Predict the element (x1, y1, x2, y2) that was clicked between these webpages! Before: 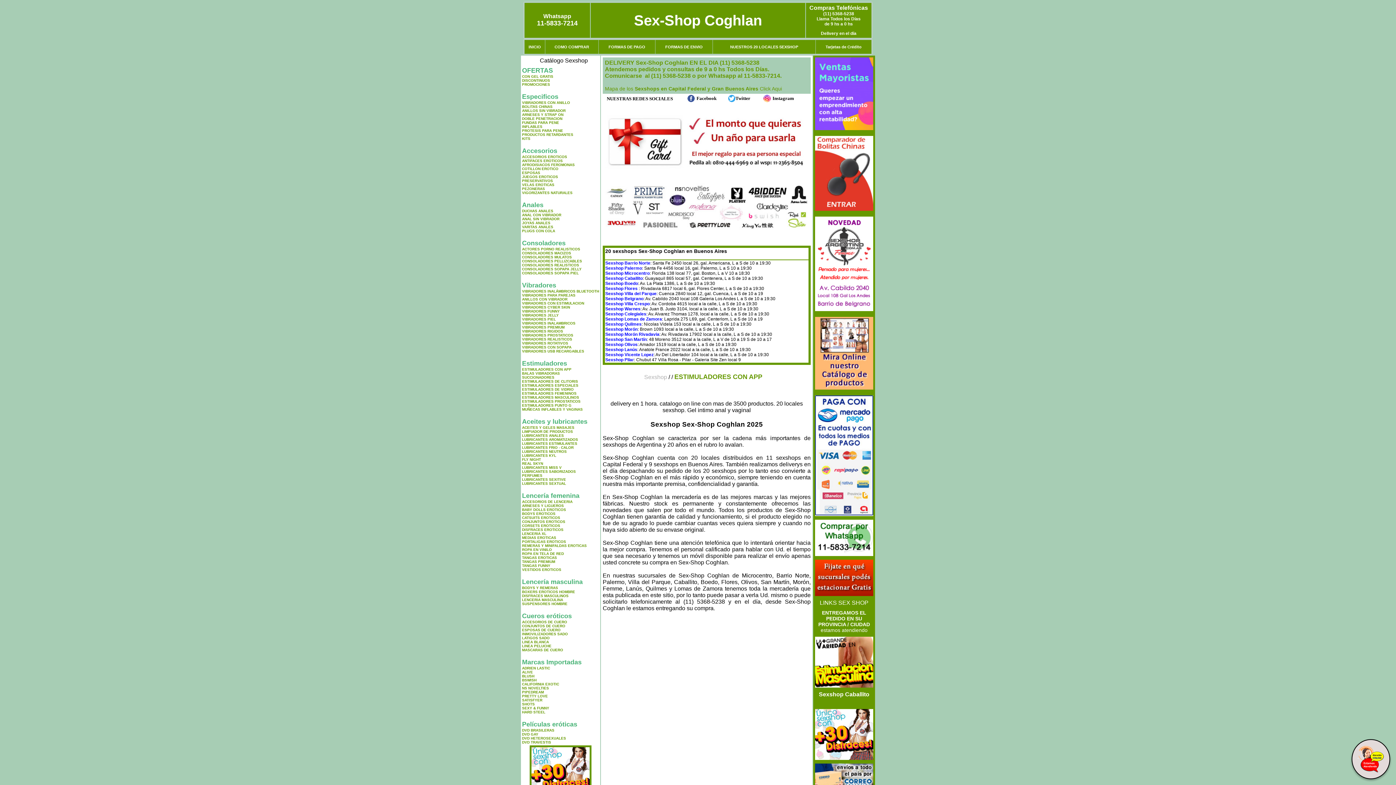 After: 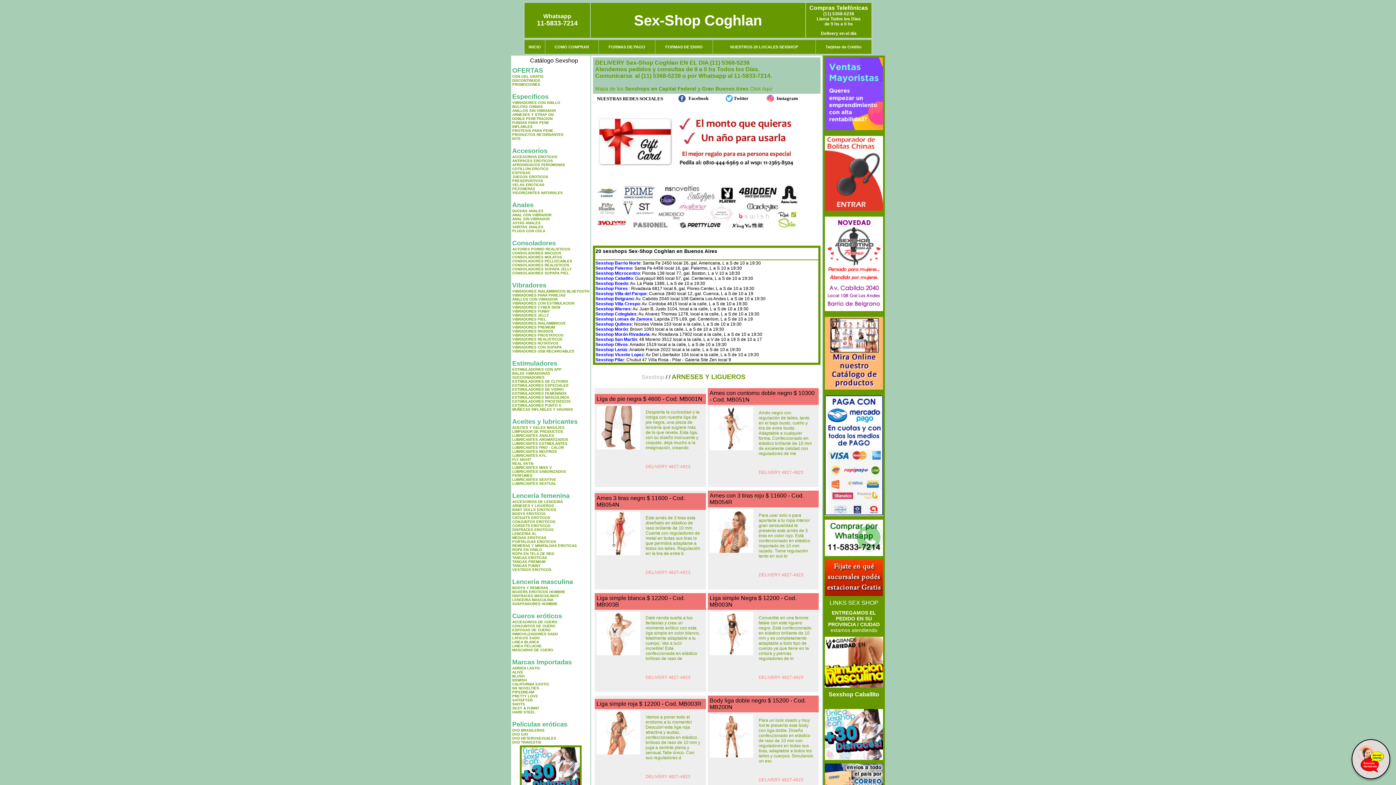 Action: bbox: (522, 504, 564, 508) label: ARNESES Y LIGUEROS